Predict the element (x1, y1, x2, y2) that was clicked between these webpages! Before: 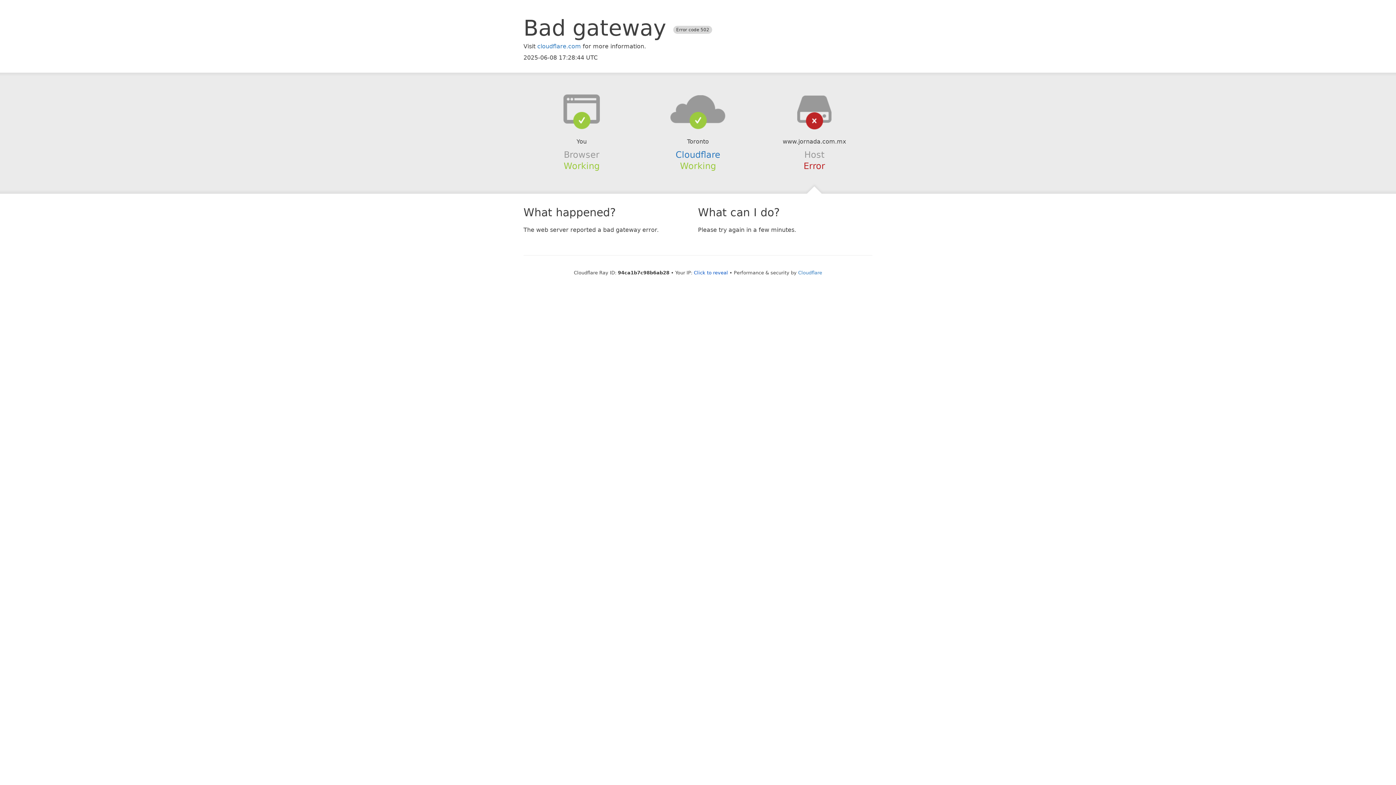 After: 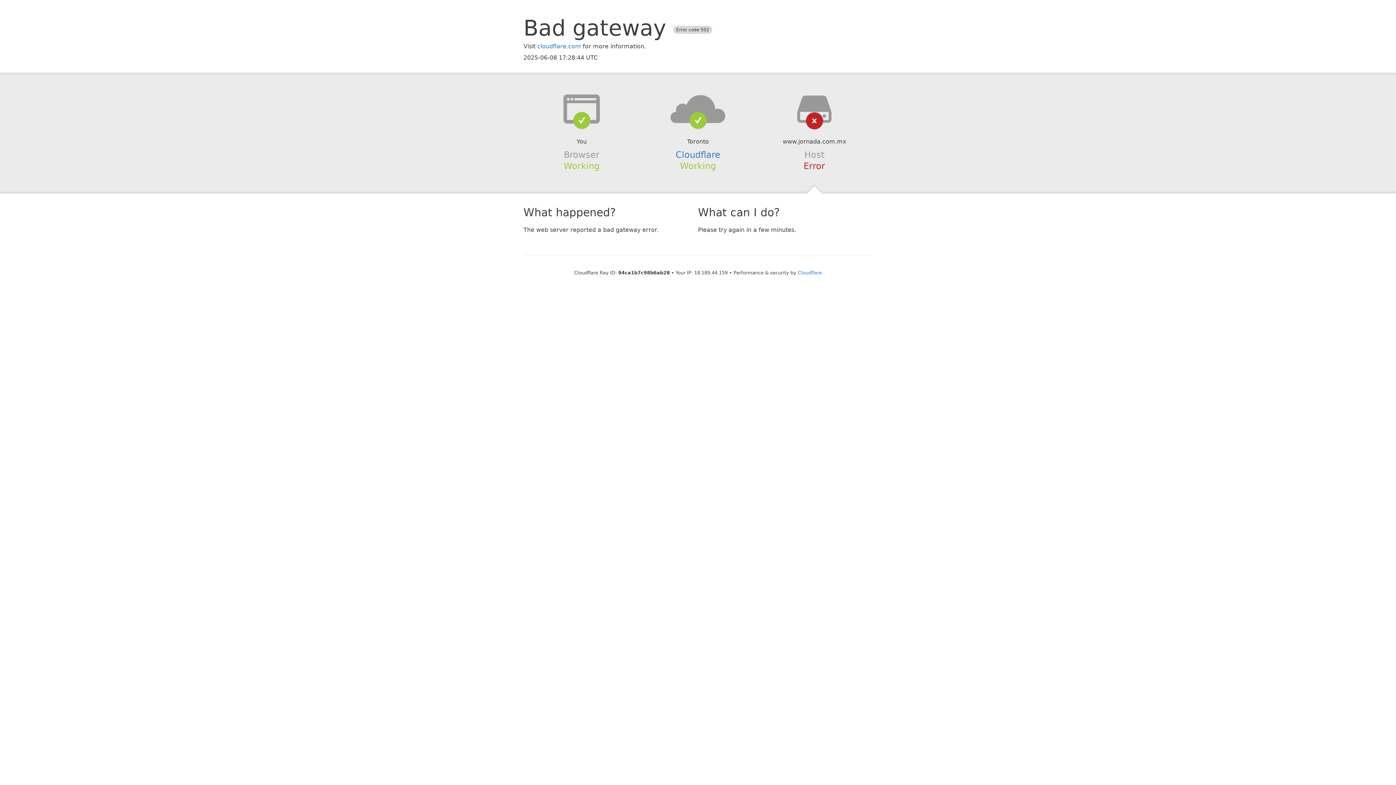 Action: label: Click to reveal bbox: (694, 270, 728, 275)